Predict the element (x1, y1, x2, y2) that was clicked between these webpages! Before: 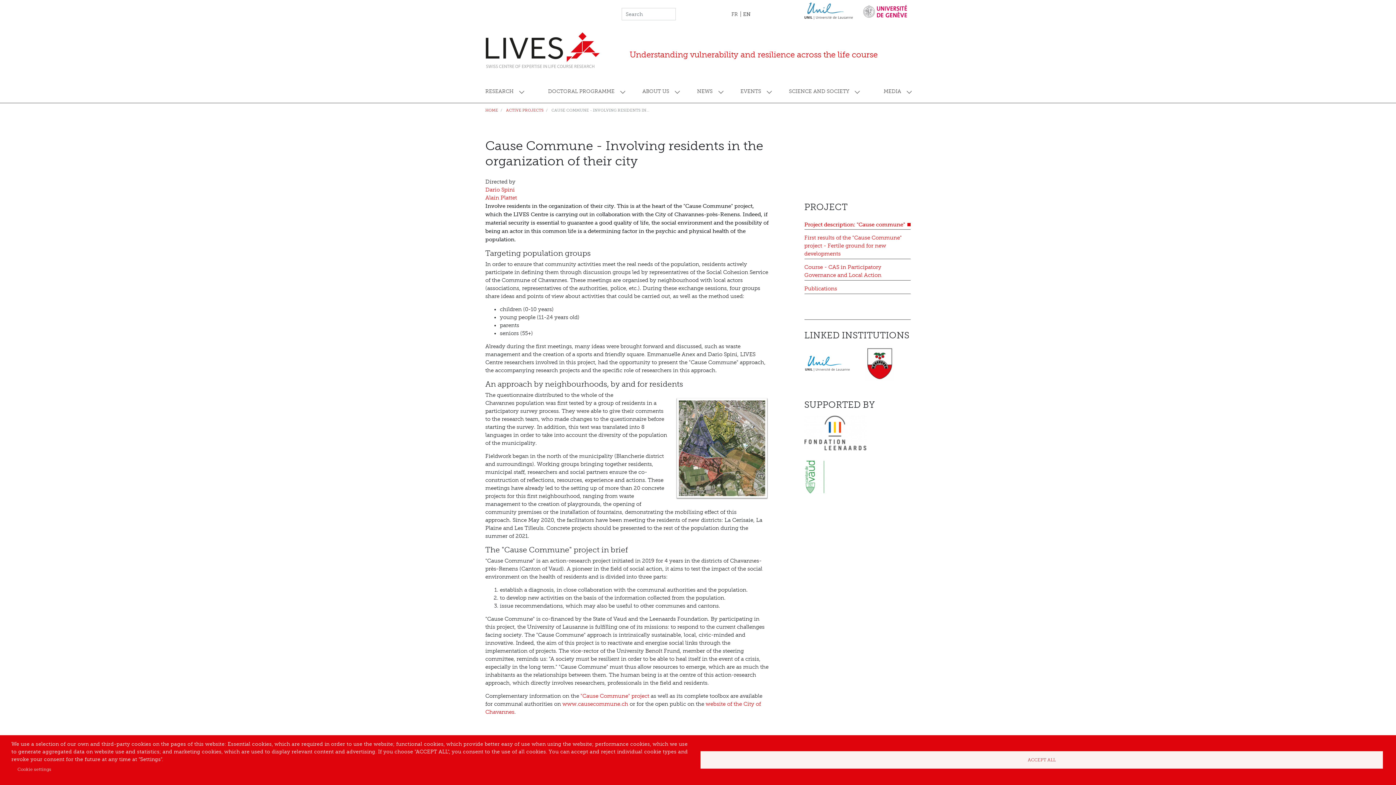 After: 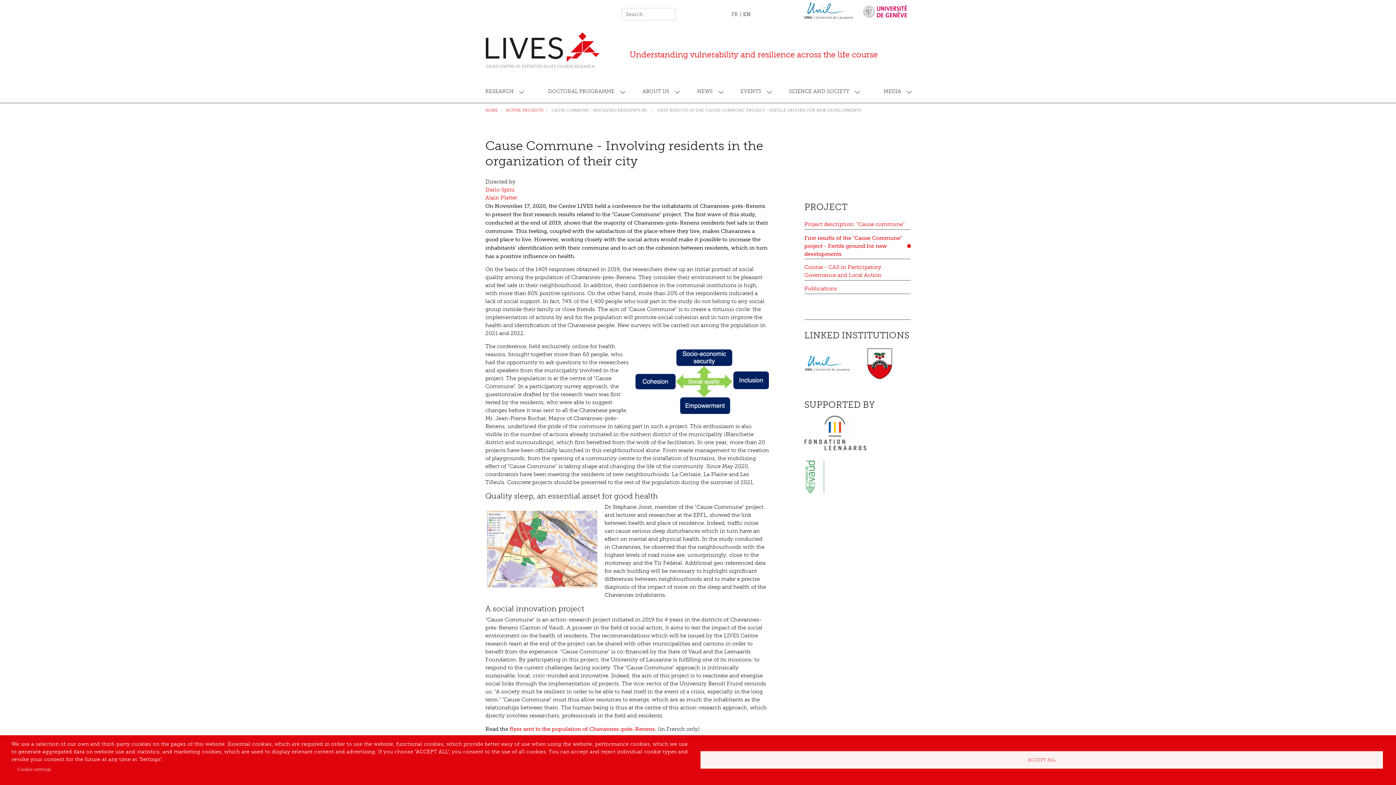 Action: label: First results of the "Cause Commune" project - Fertile ground for new developments bbox: (804, 233, 910, 259)